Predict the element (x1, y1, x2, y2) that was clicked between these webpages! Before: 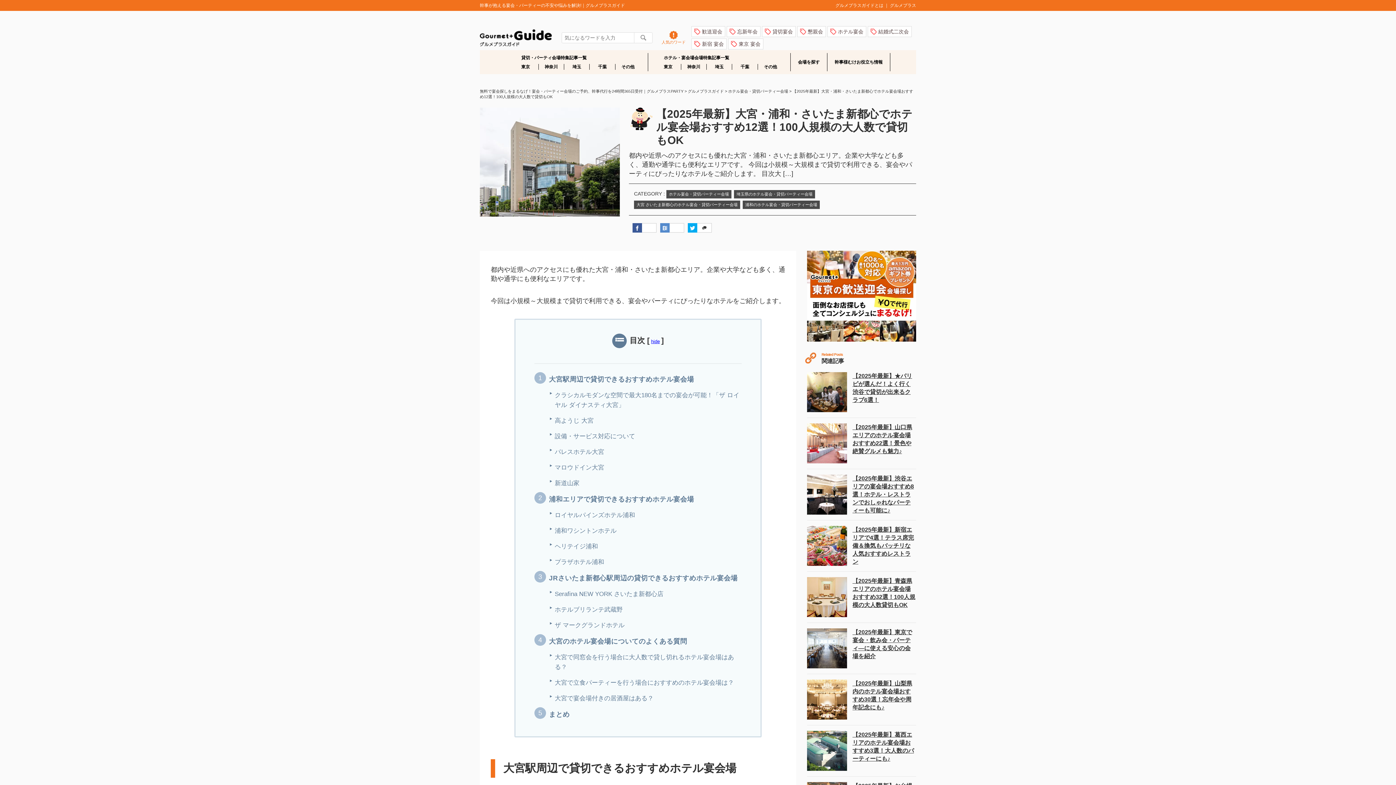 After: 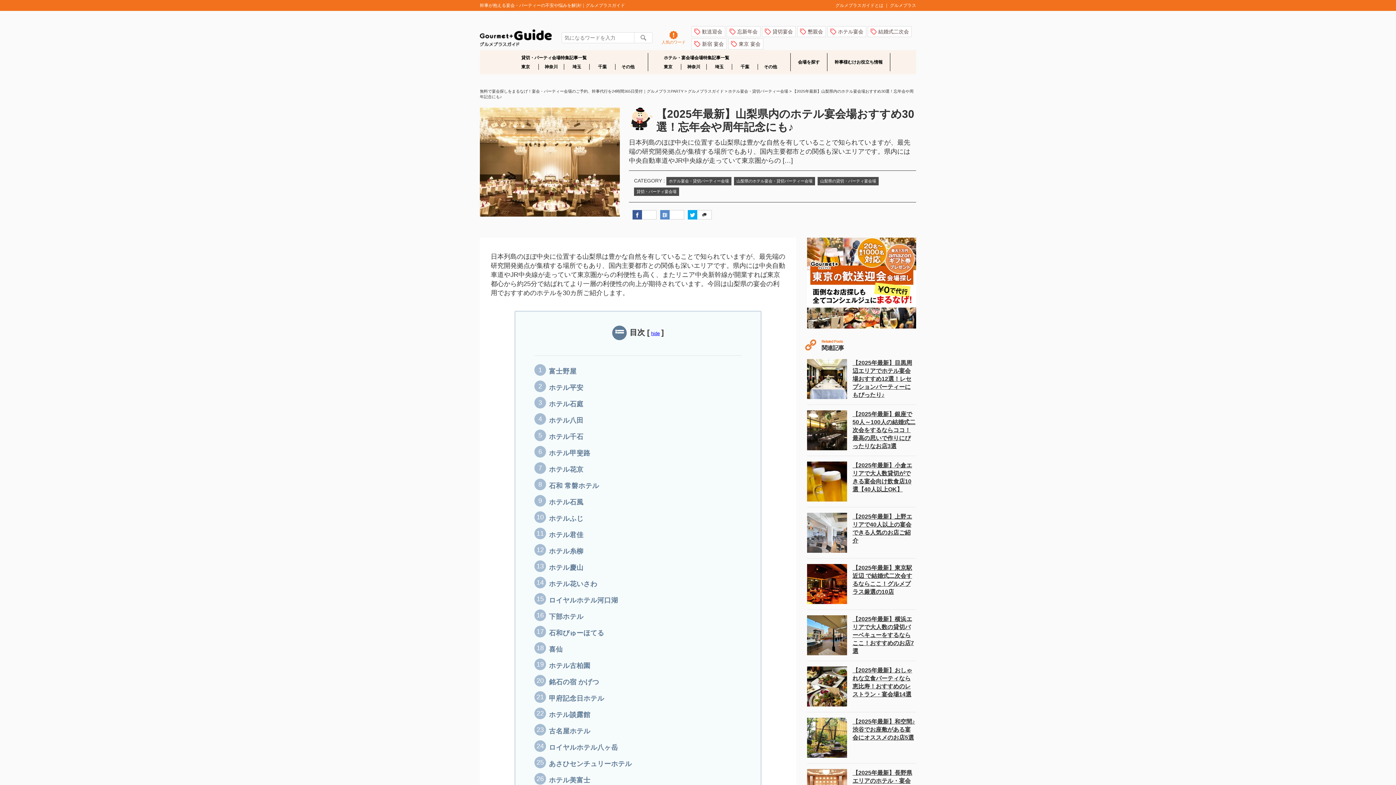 Action: label: 【2025年最新】山梨県内のホテル宴会場おすすめ30選！忘年会や周年記念にも♪ bbox: (807, 679, 916, 719)